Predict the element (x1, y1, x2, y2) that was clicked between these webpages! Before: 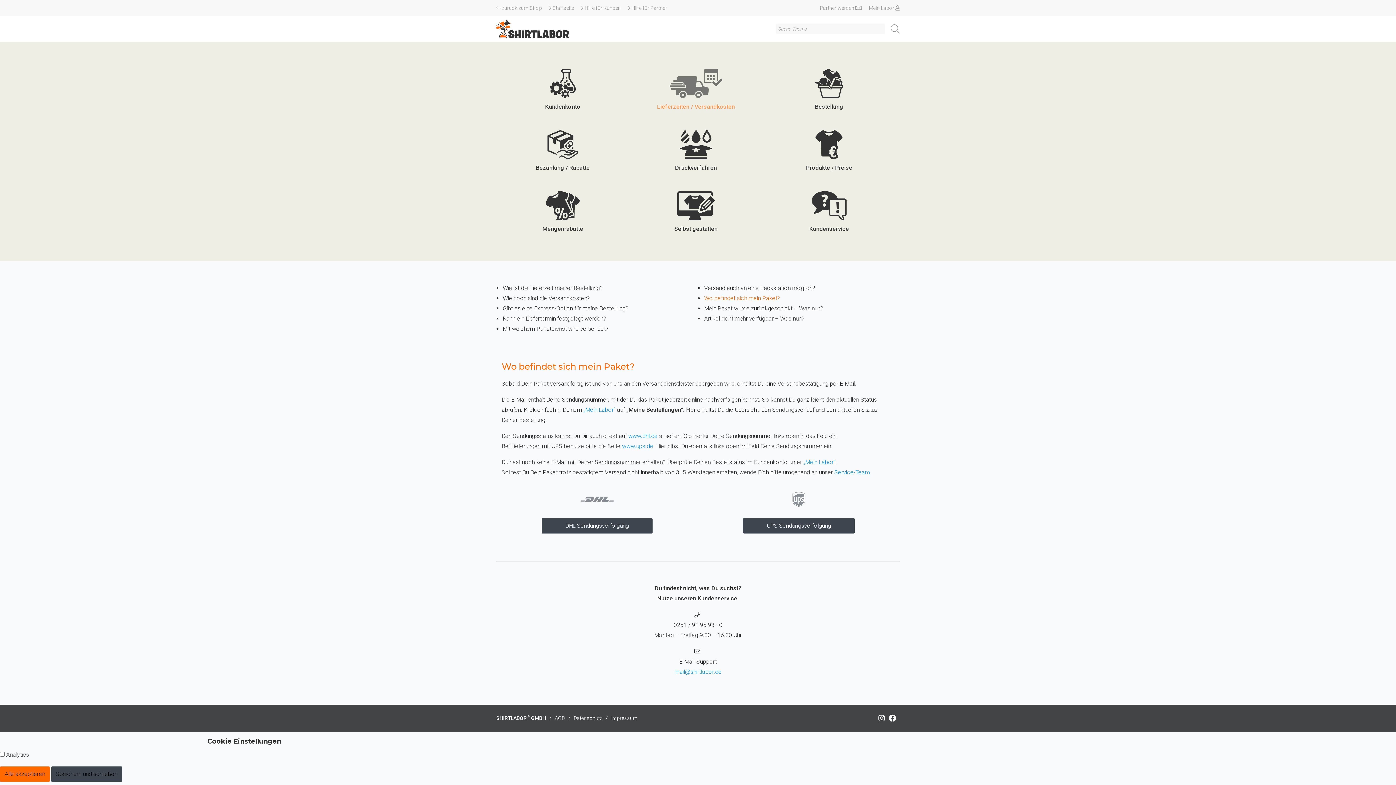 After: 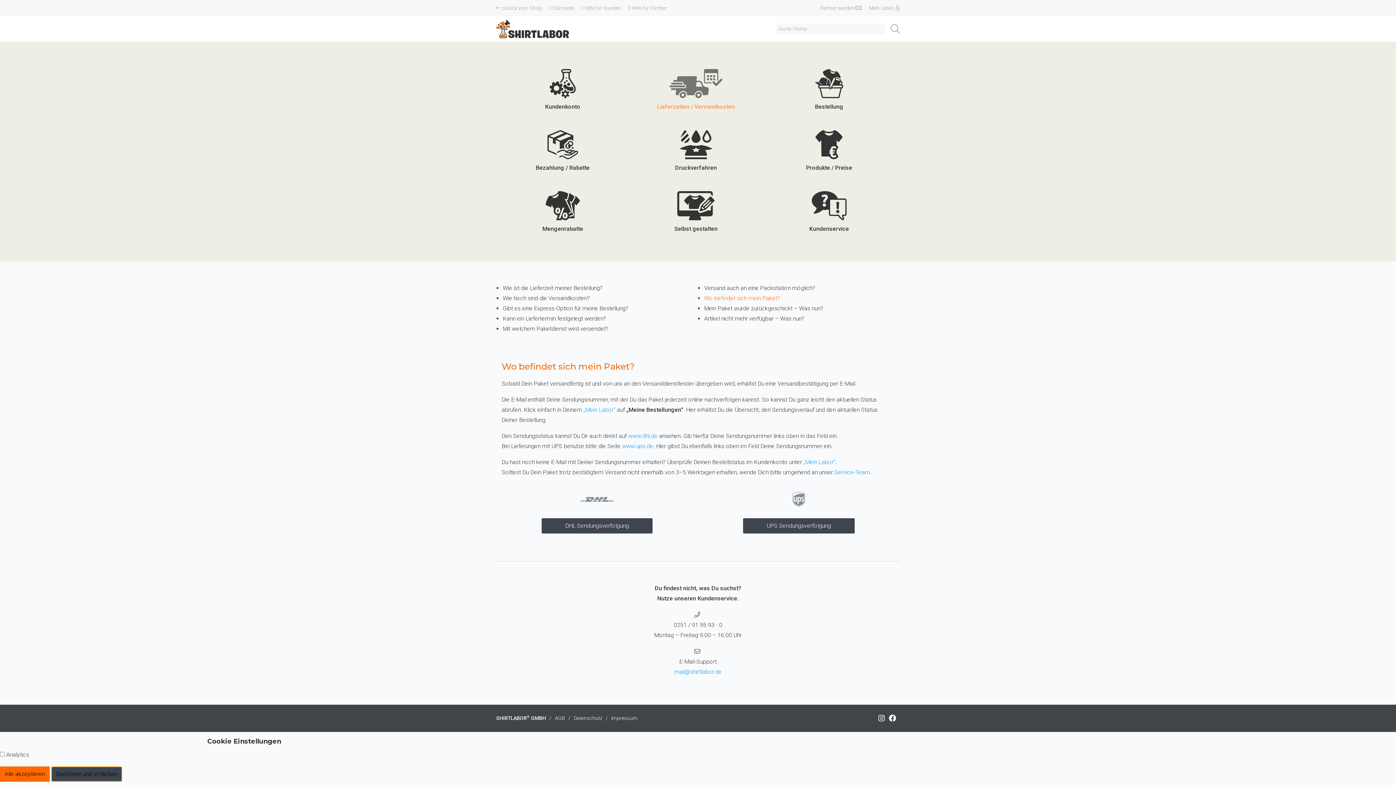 Action: label: Speichern und schließen bbox: (51, 766, 122, 782)